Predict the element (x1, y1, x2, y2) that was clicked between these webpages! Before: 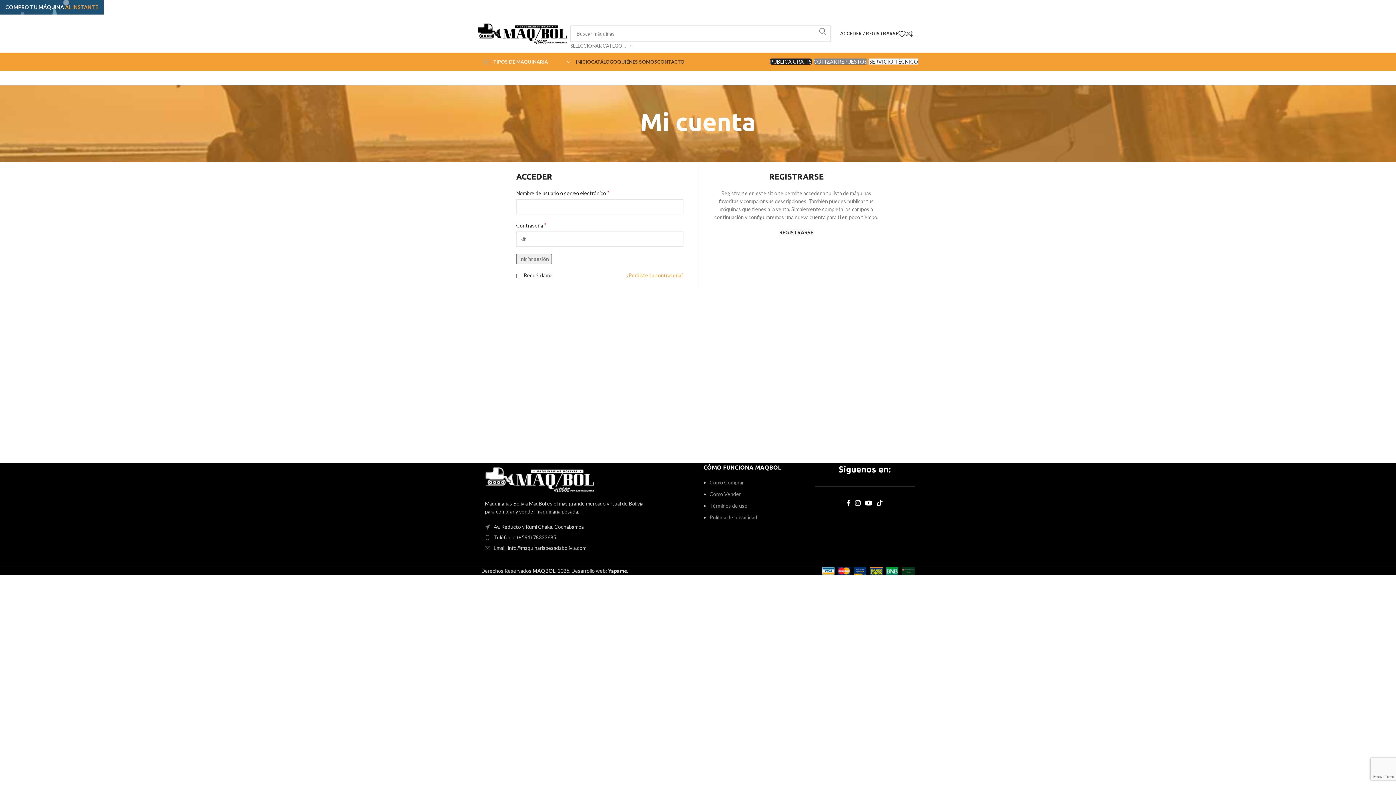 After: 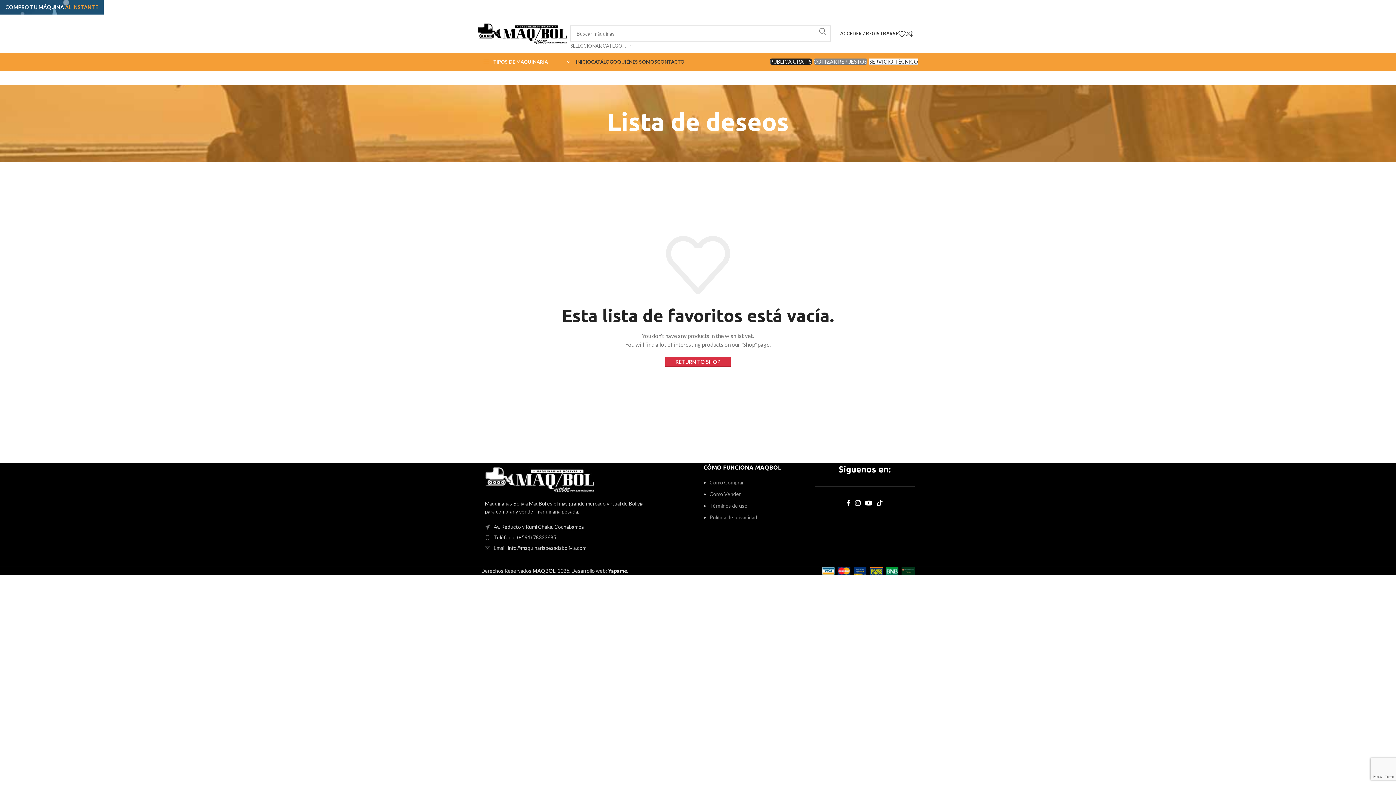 Action: bbox: (898, 26, 905, 40)